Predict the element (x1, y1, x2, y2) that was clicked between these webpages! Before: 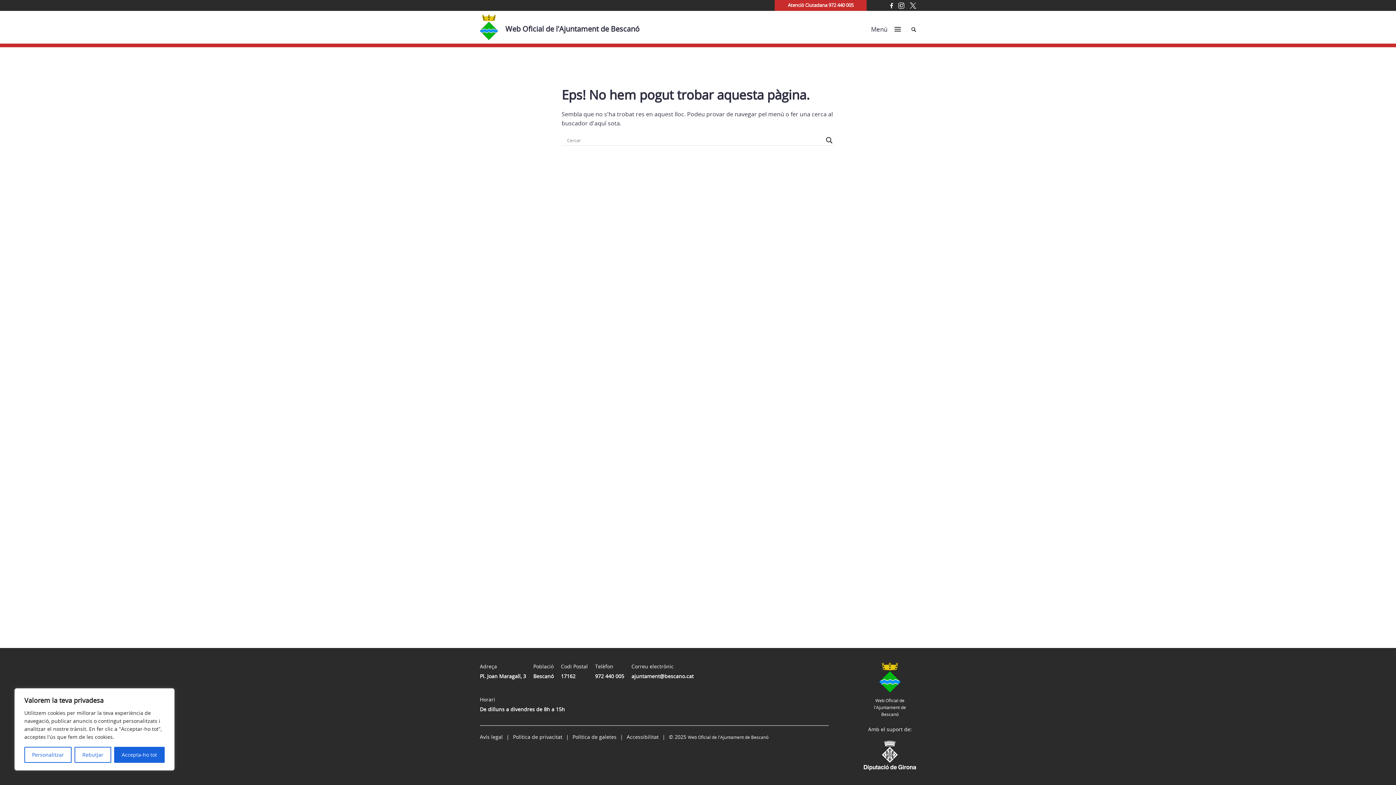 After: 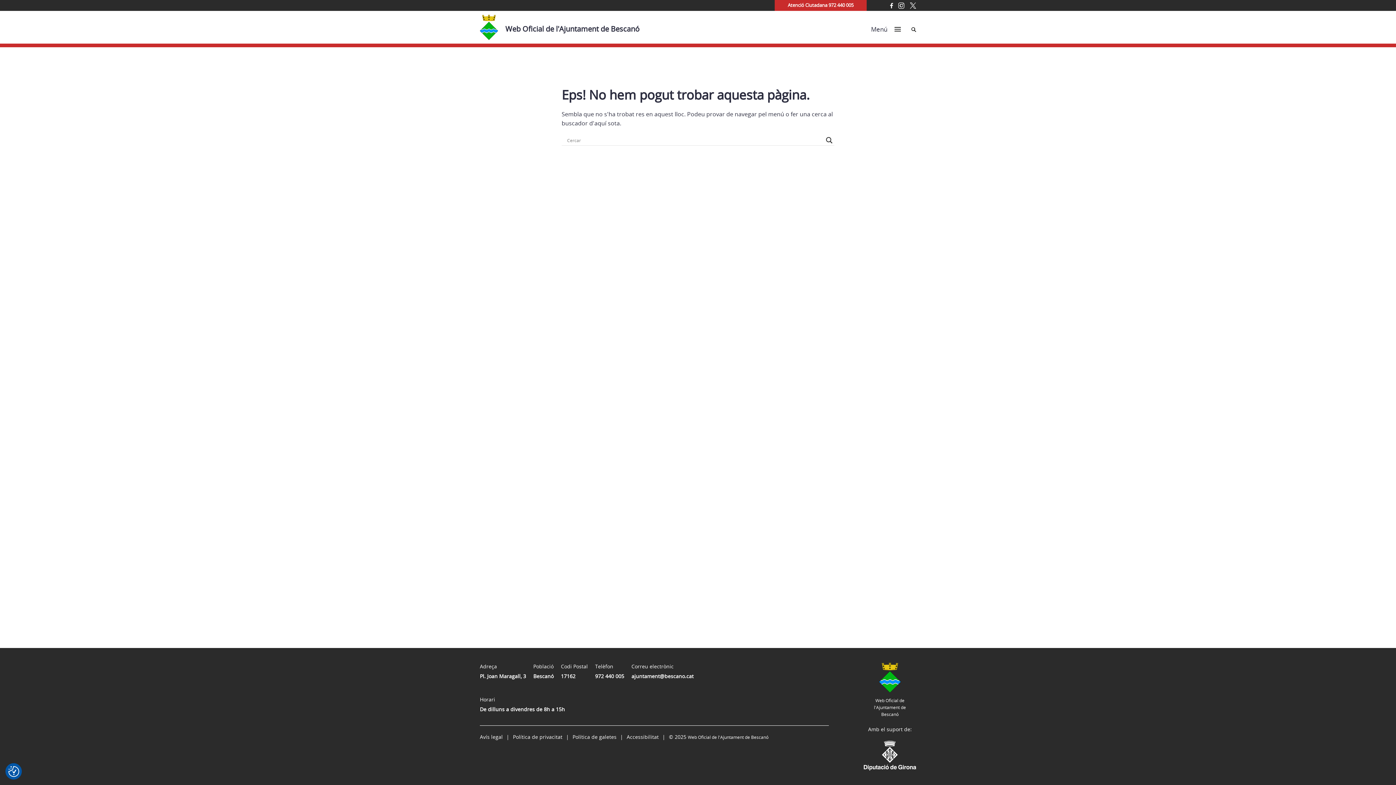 Action: bbox: (114, 747, 164, 763) label: Accepta-ho tot